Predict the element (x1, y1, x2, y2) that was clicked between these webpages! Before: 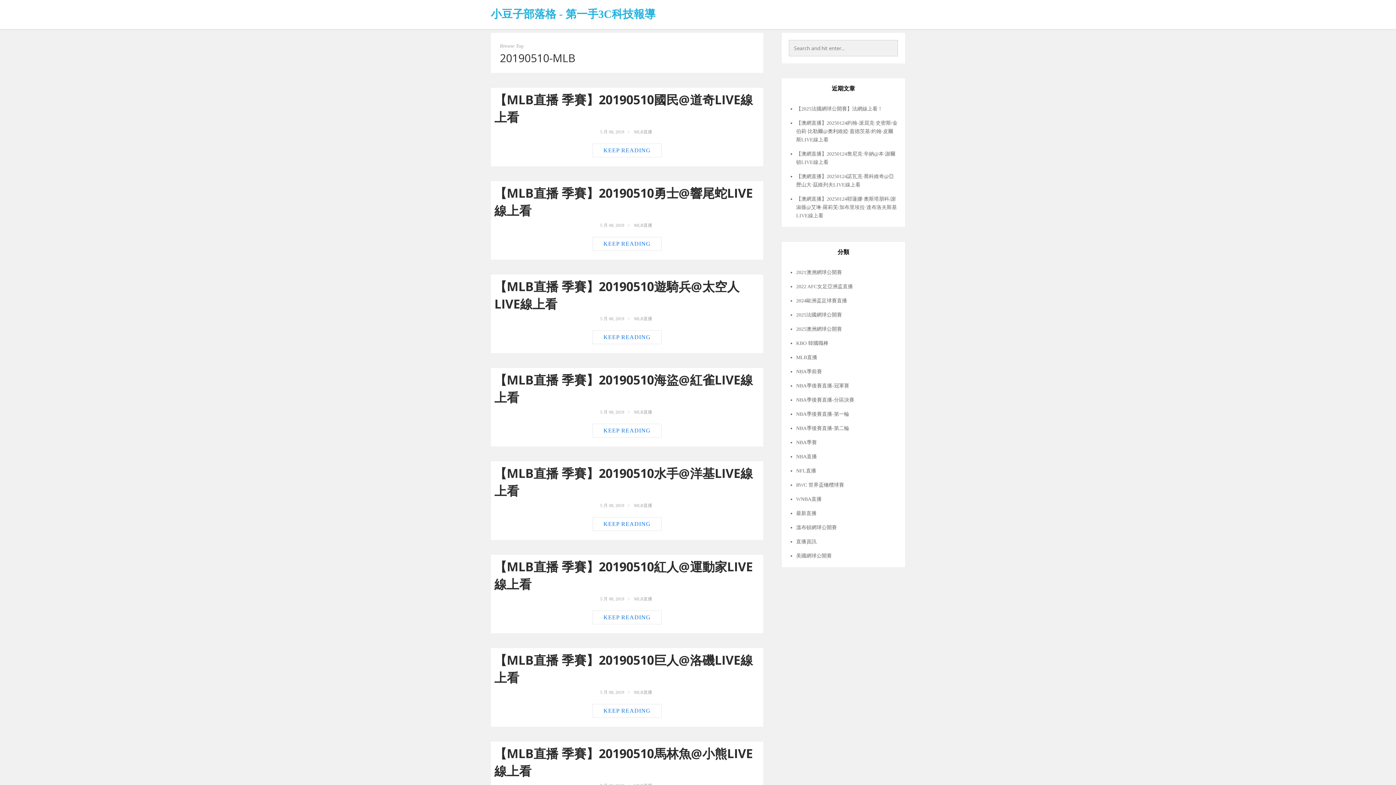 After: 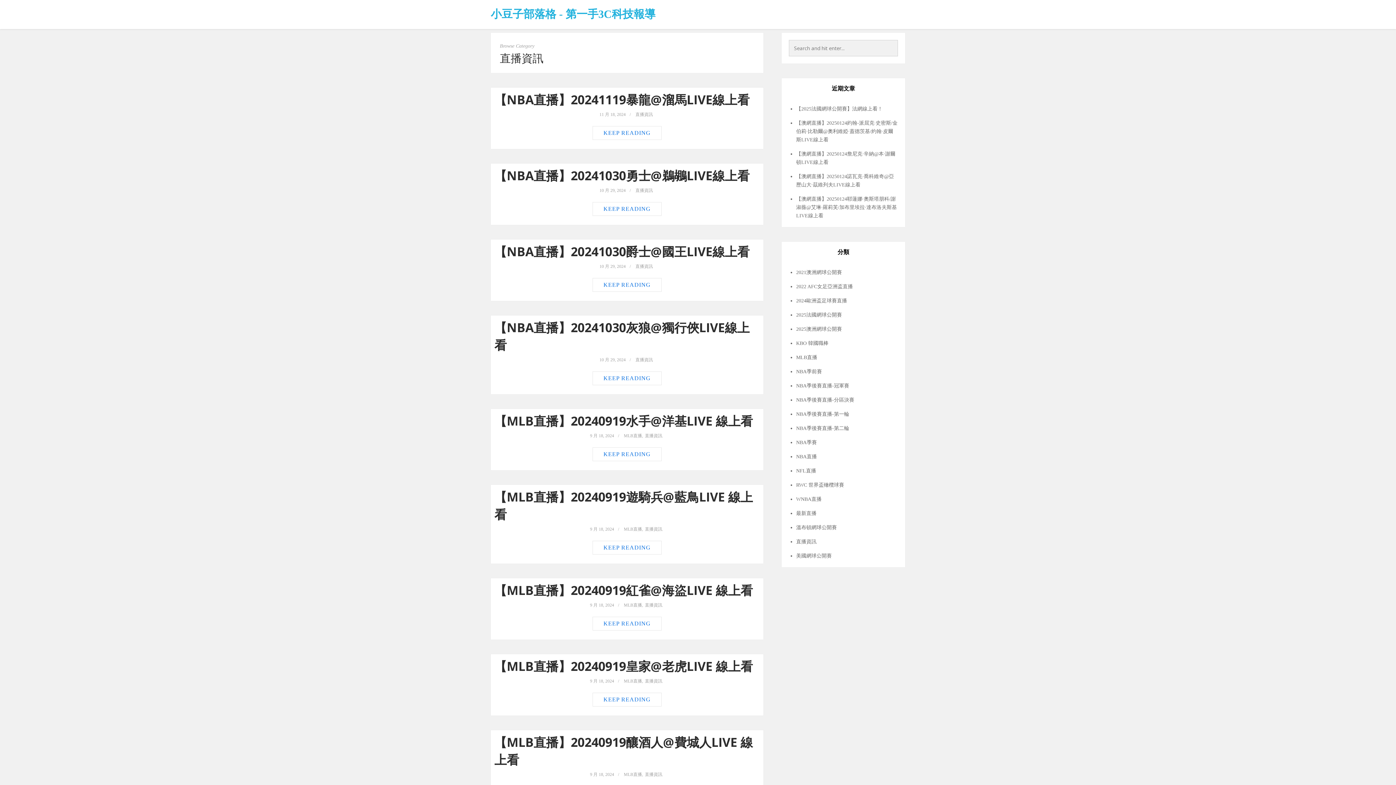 Action: bbox: (796, 539, 816, 544) label: 直播資訊